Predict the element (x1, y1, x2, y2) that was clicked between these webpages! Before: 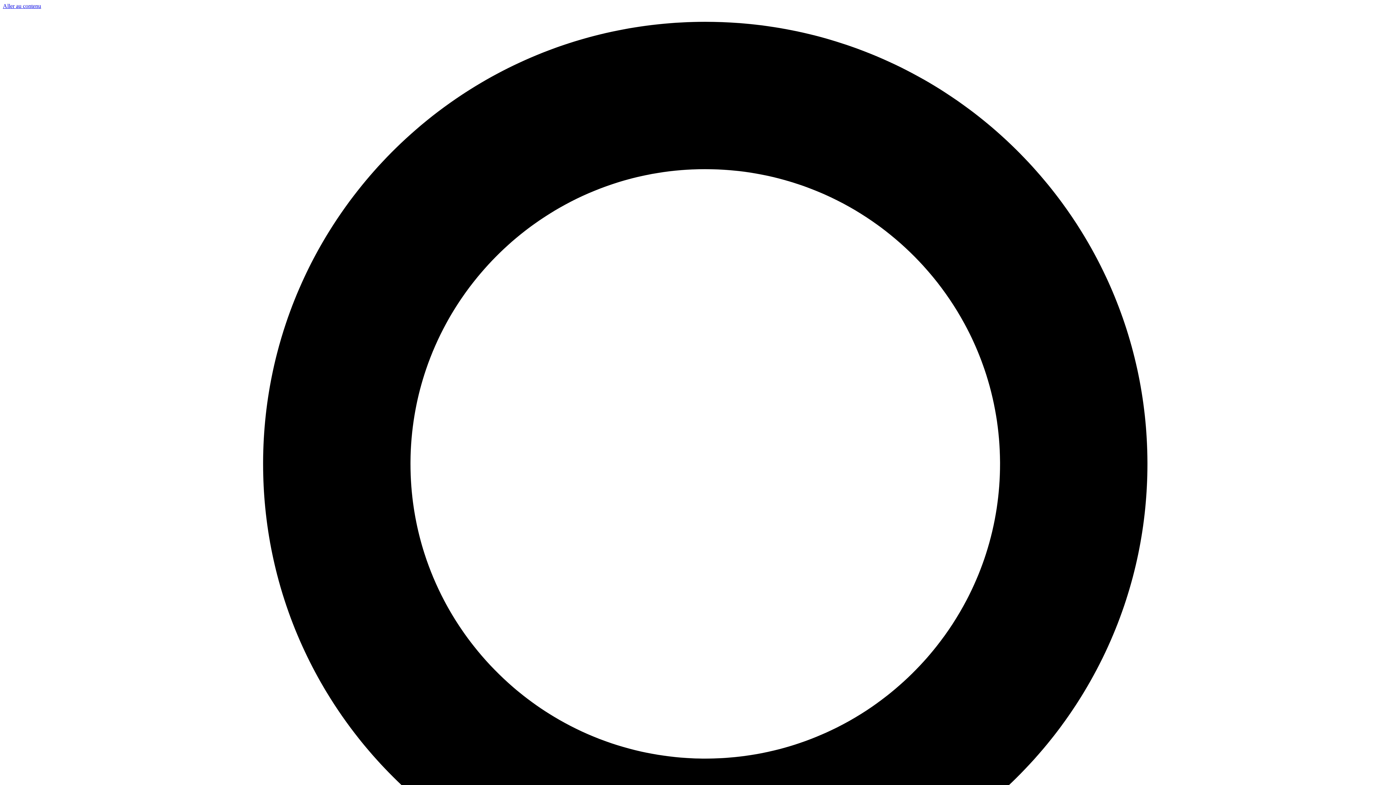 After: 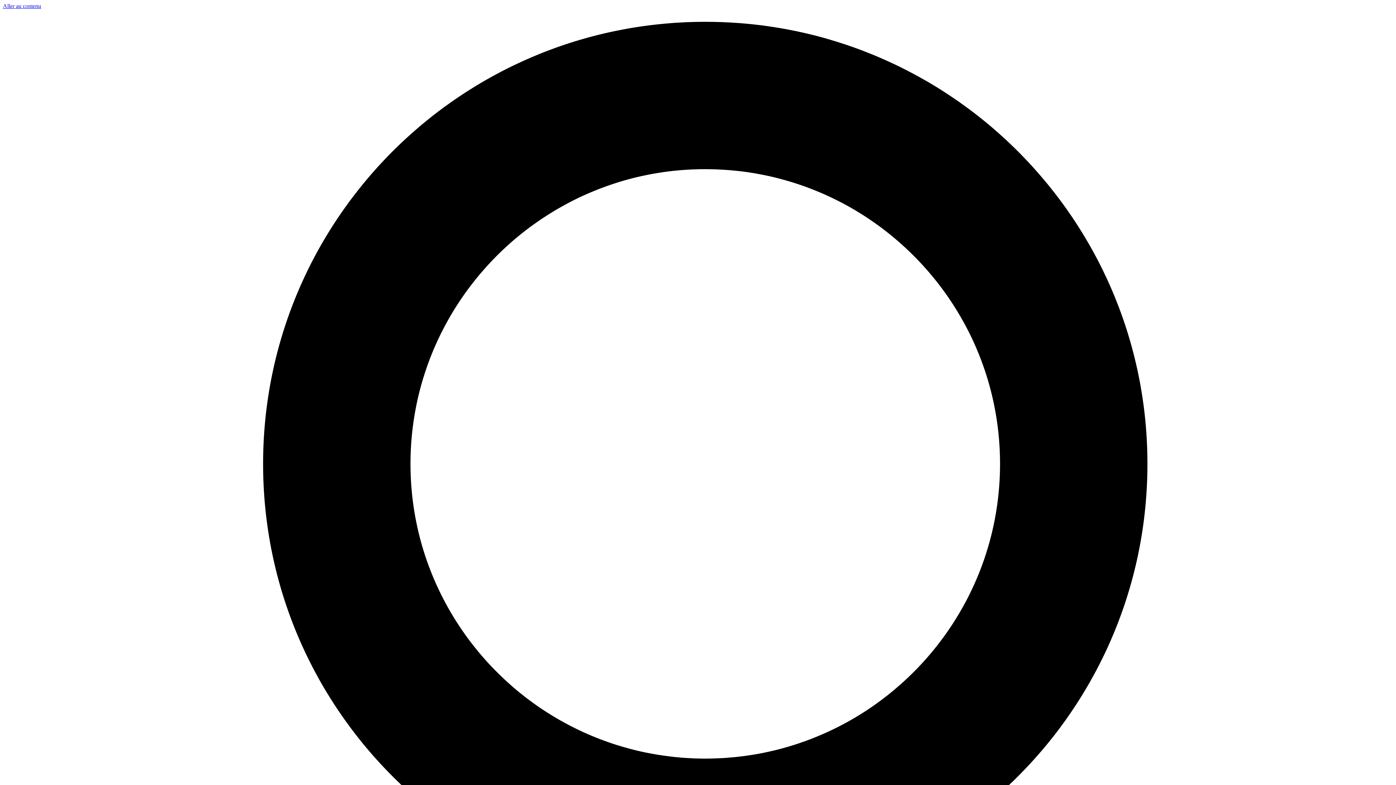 Action: bbox: (2, 2, 41, 9) label: Aller au contenu